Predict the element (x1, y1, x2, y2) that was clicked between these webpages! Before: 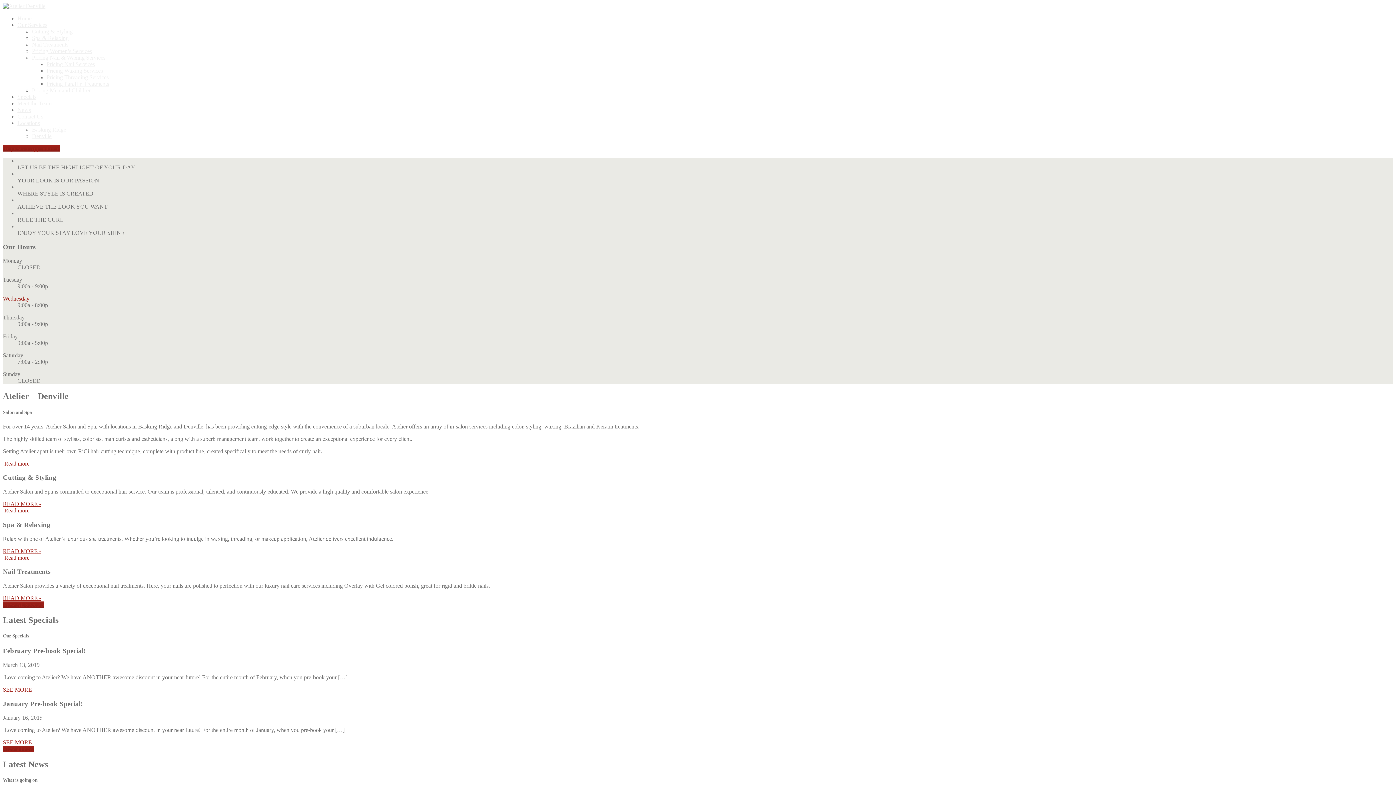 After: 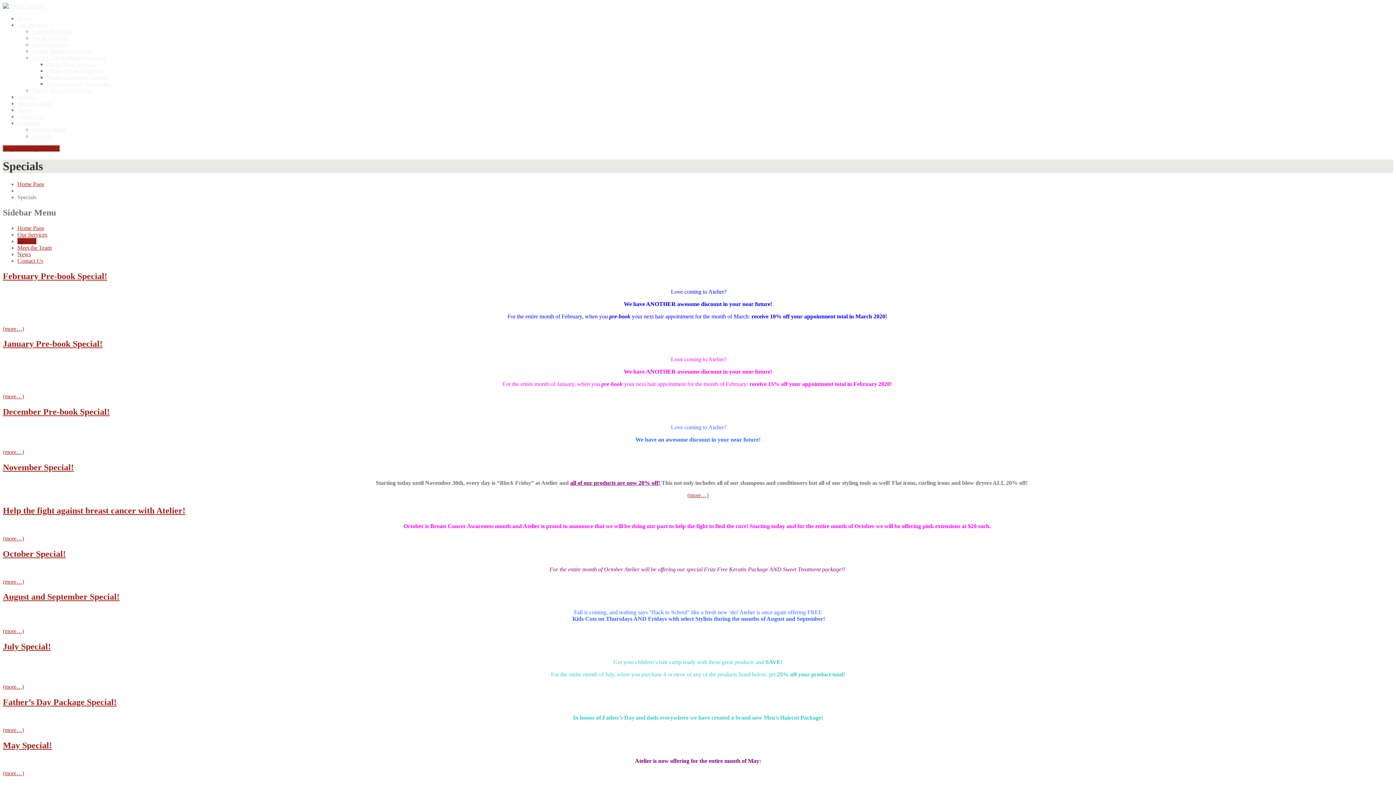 Action: bbox: (2, 601, 44, 608) label: View All Specials